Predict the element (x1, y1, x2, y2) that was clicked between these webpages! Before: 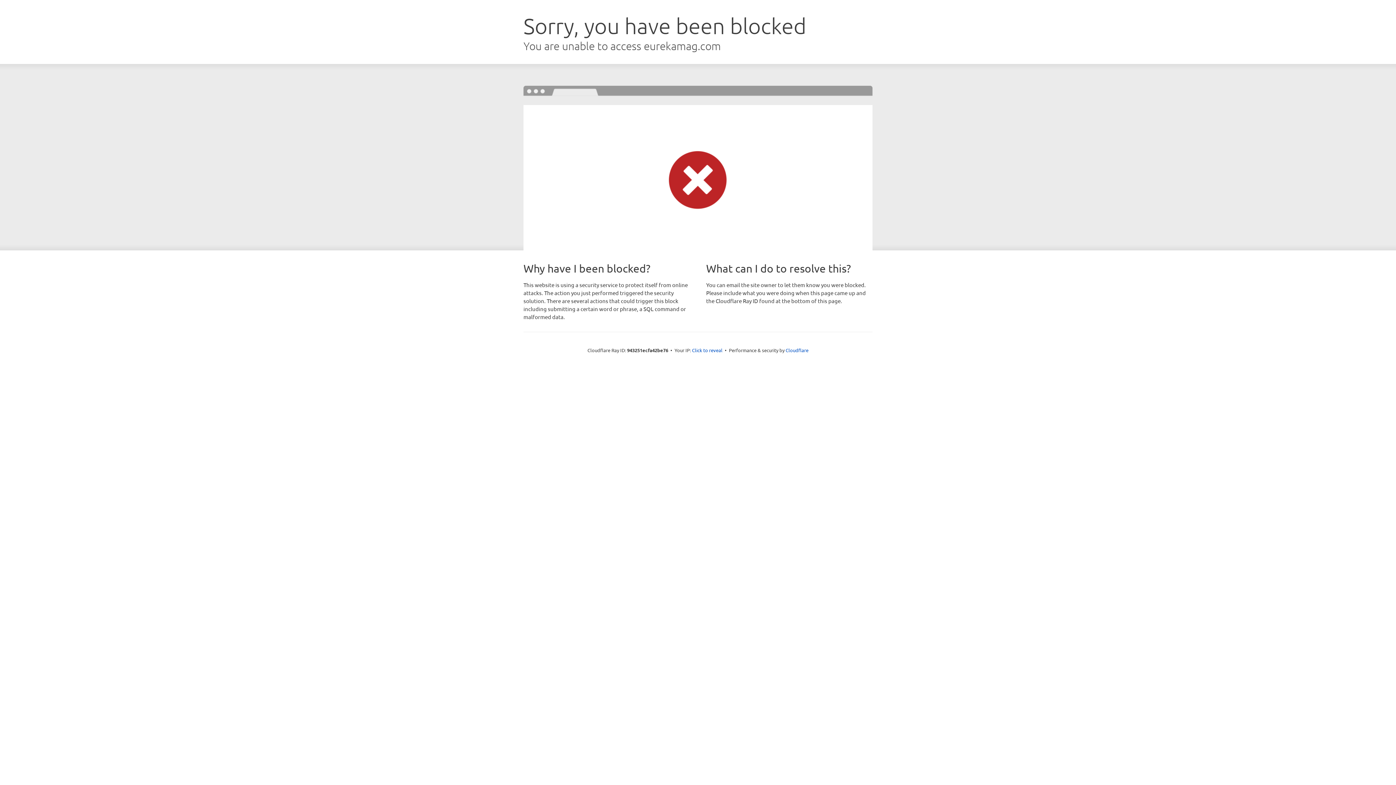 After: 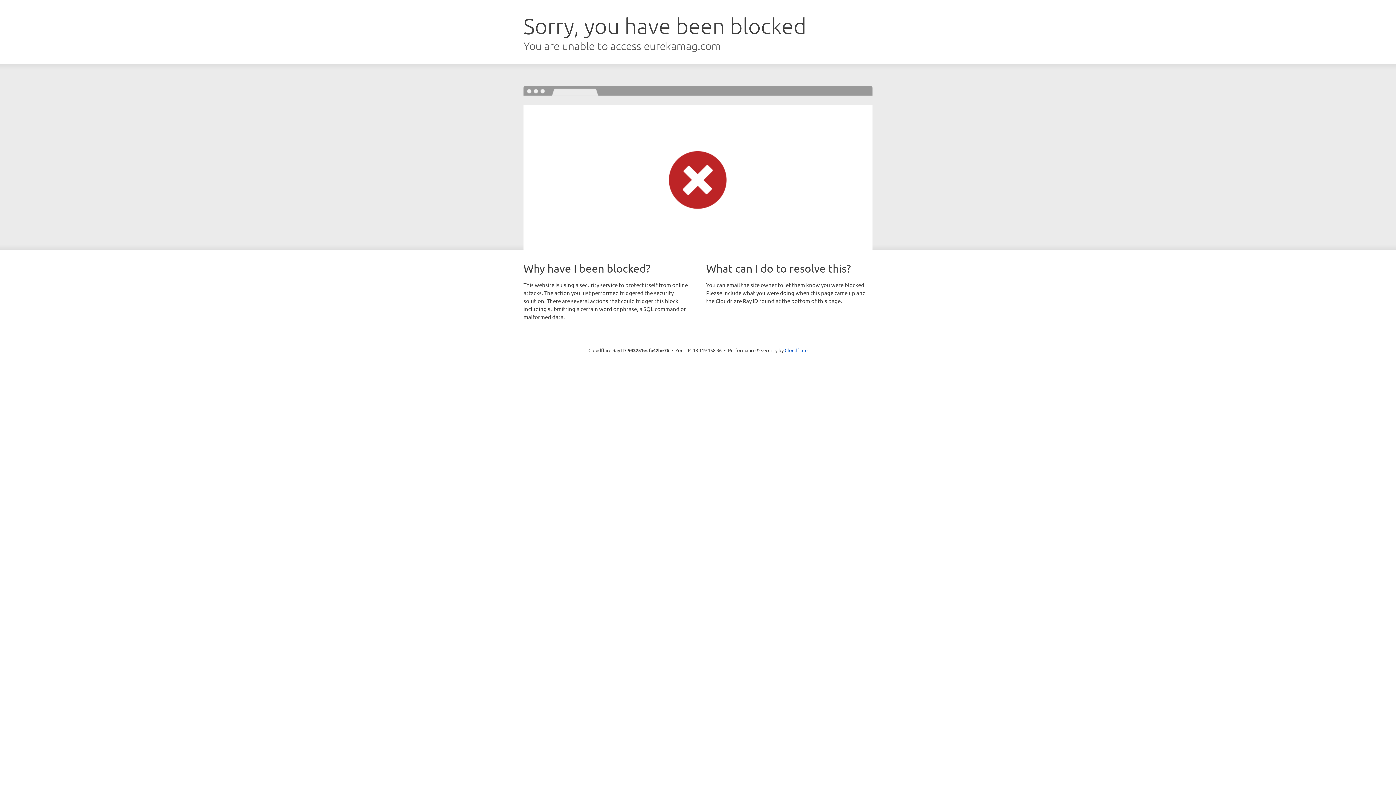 Action: bbox: (692, 346, 722, 353) label: Click to reveal